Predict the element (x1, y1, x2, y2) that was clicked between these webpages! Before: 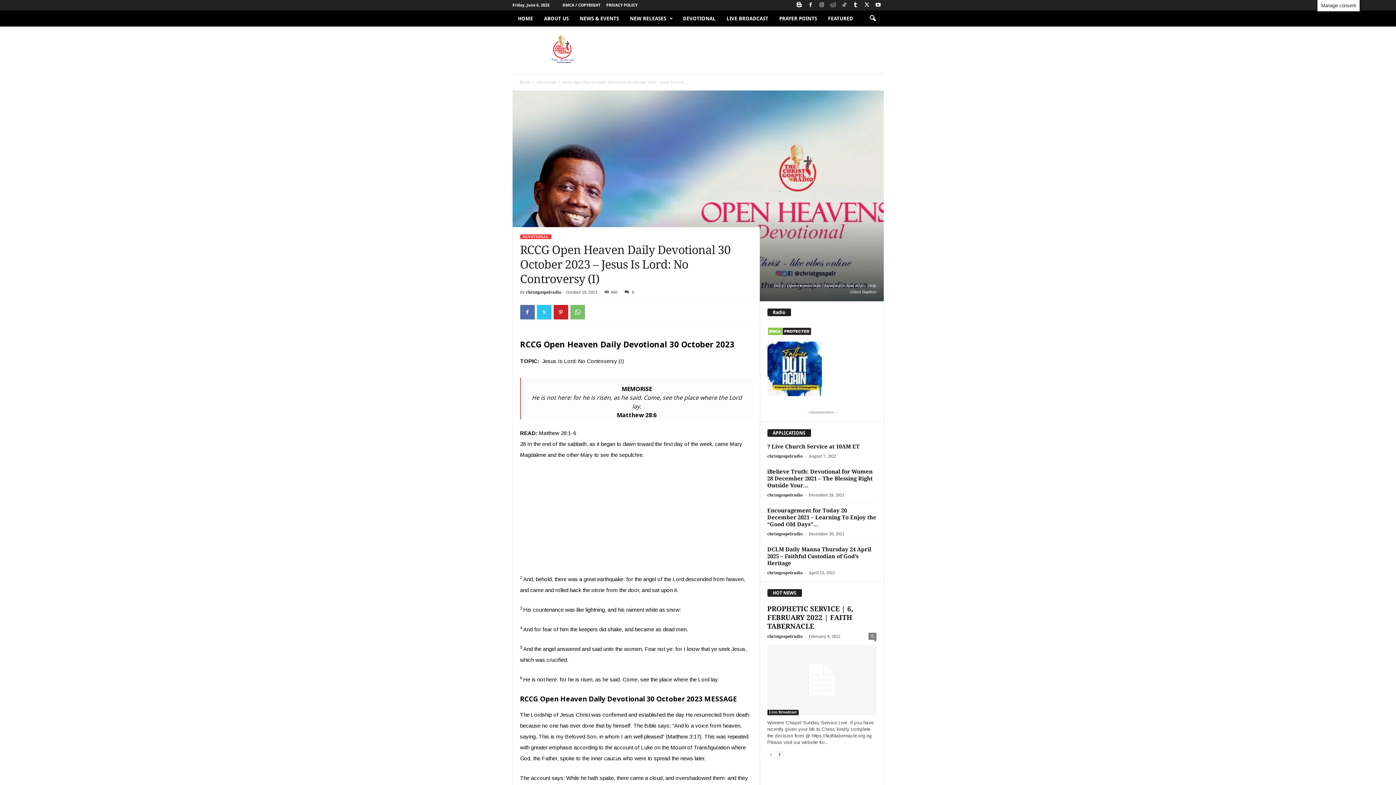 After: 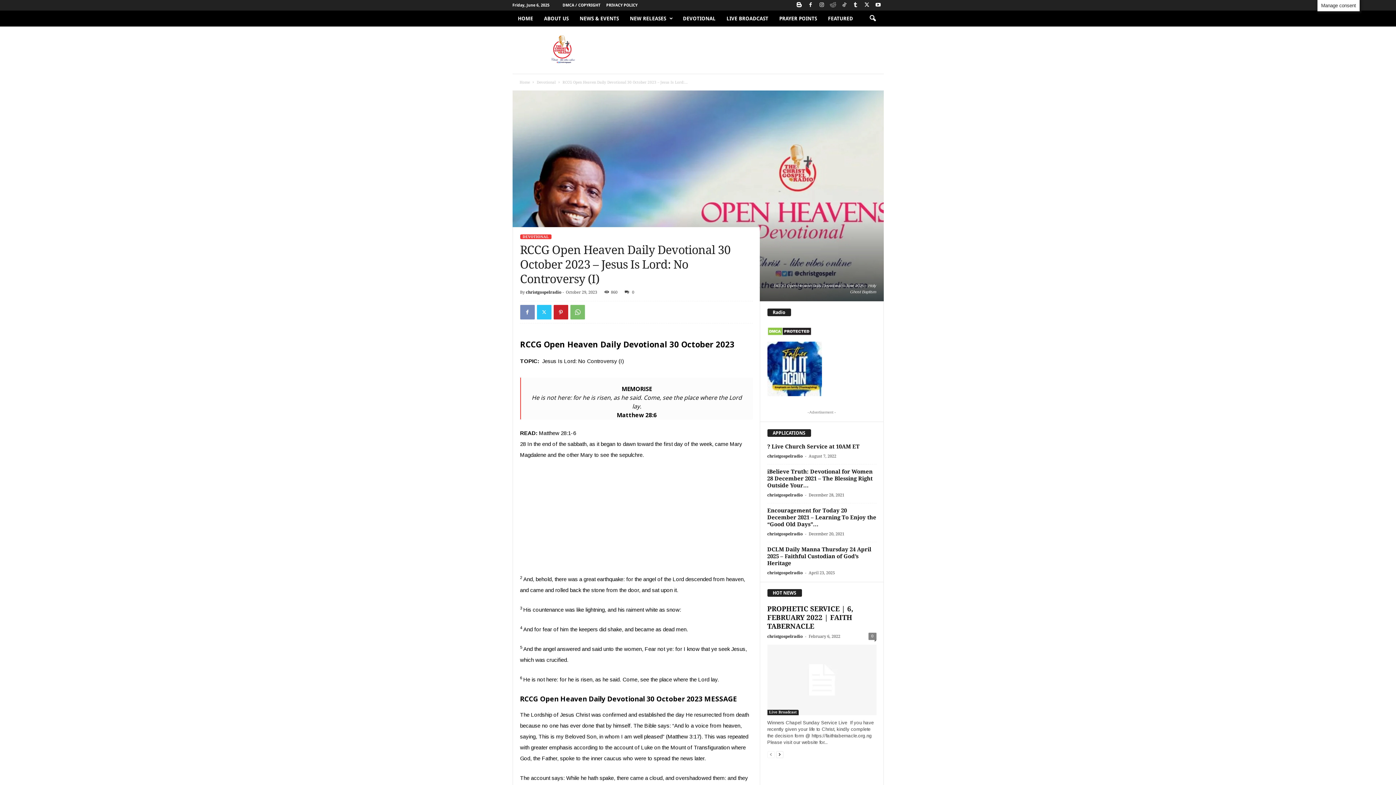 Action: bbox: (520, 305, 534, 319)